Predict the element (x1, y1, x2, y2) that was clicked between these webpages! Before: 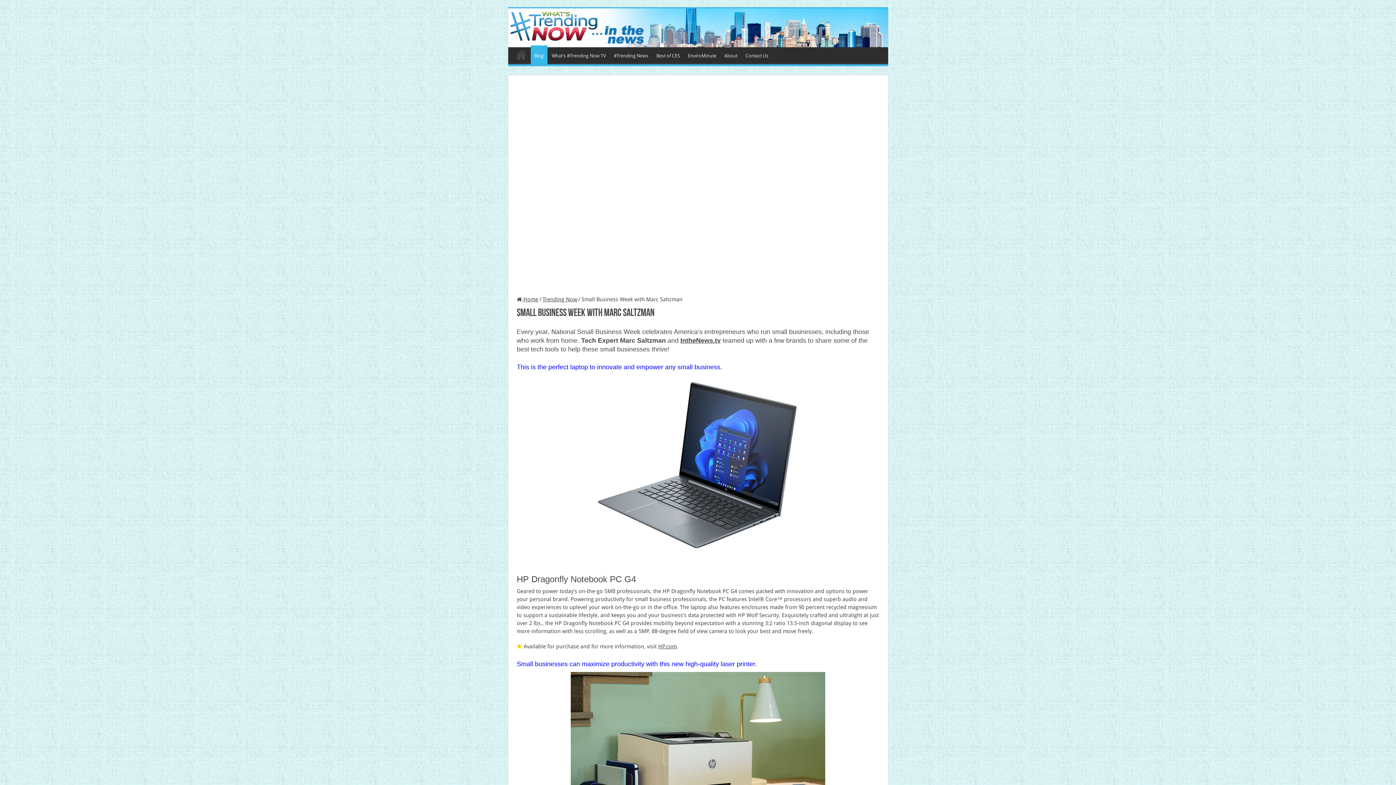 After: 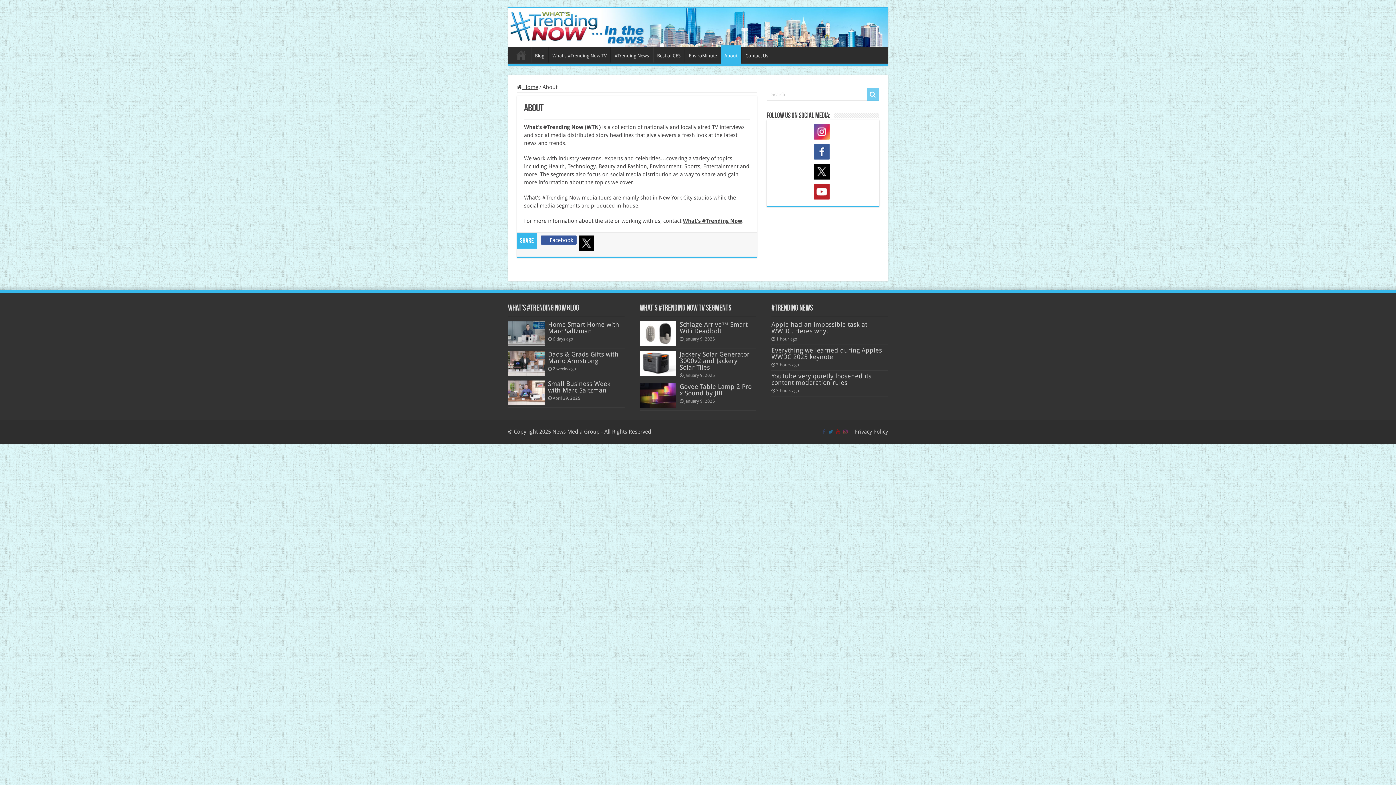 Action: label: About bbox: (720, 47, 741, 62)